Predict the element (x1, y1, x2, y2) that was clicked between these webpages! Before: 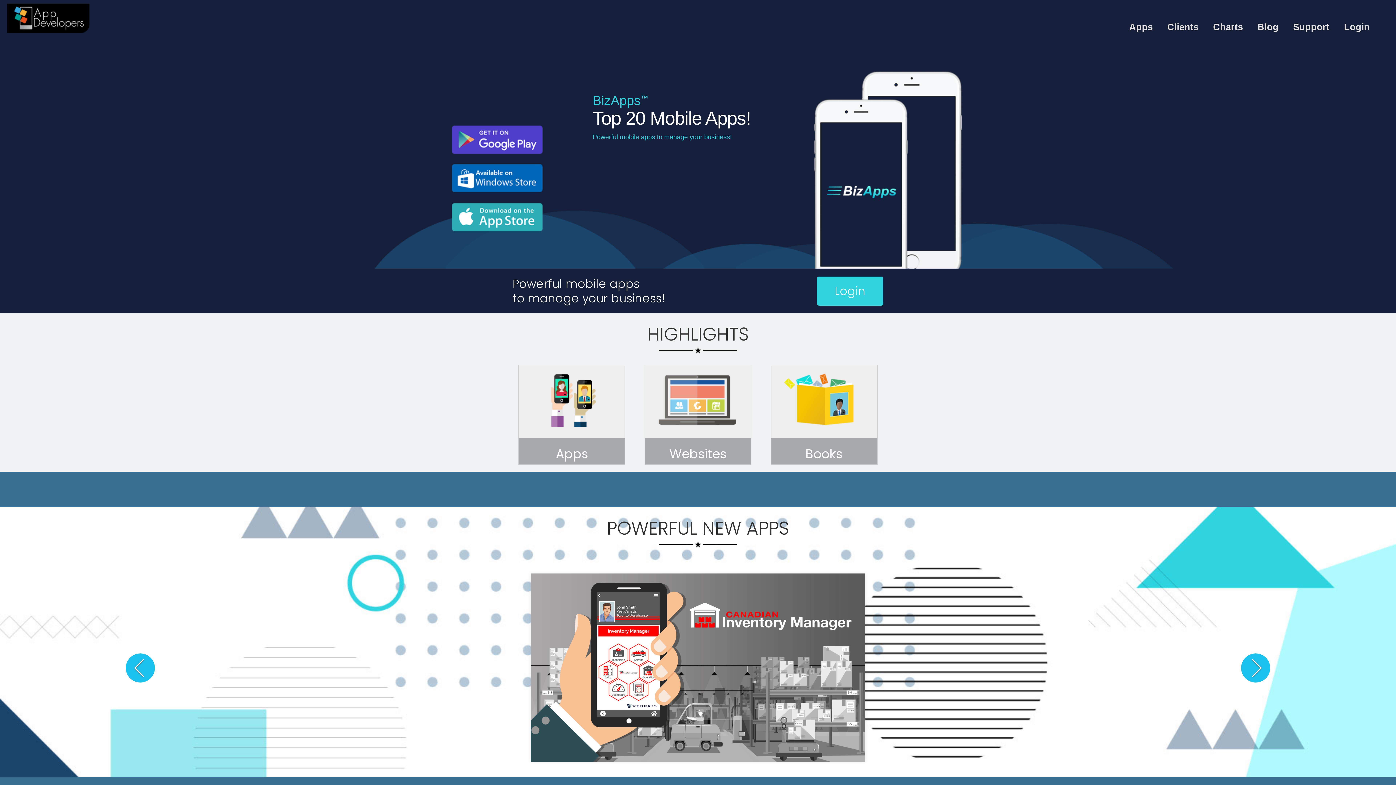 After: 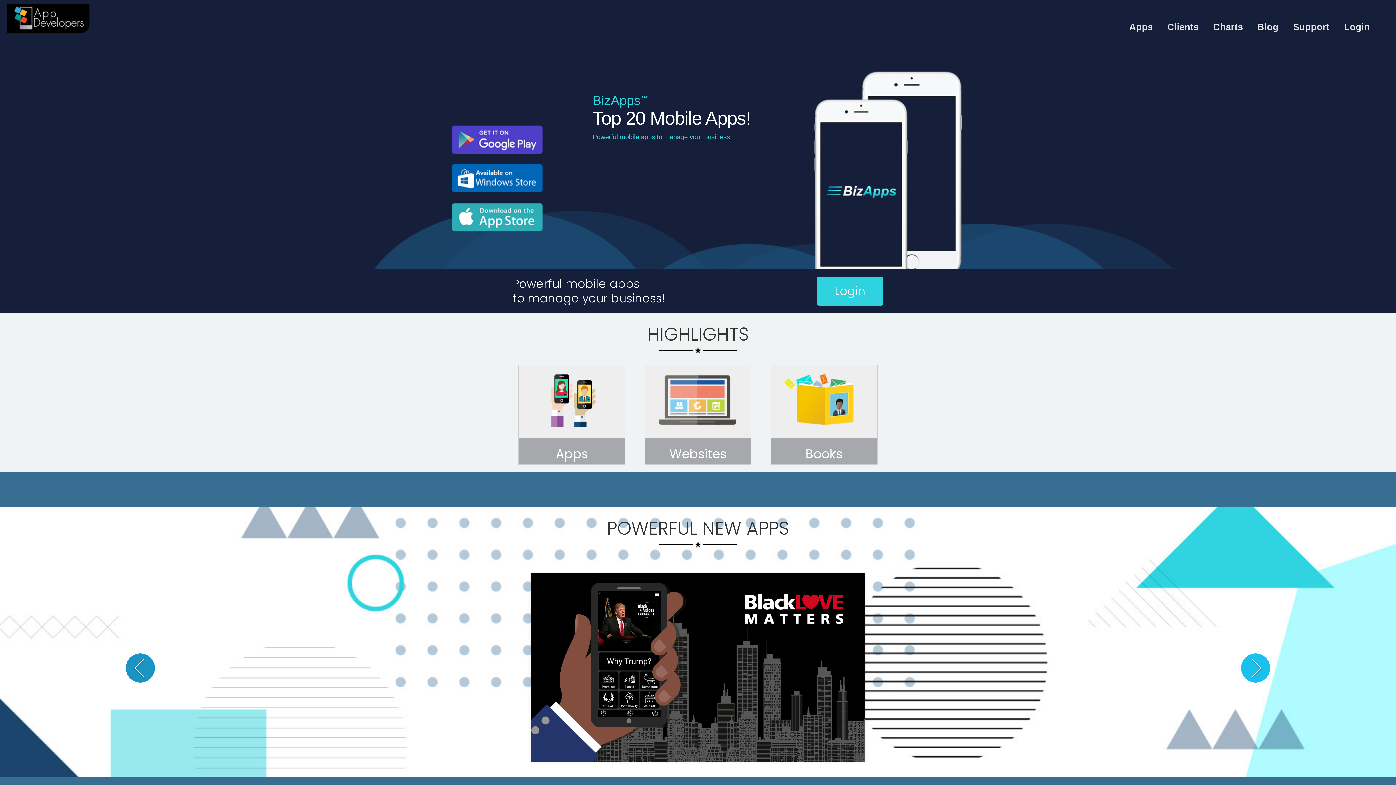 Action: bbox: (125, 653, 154, 682) label: Previous